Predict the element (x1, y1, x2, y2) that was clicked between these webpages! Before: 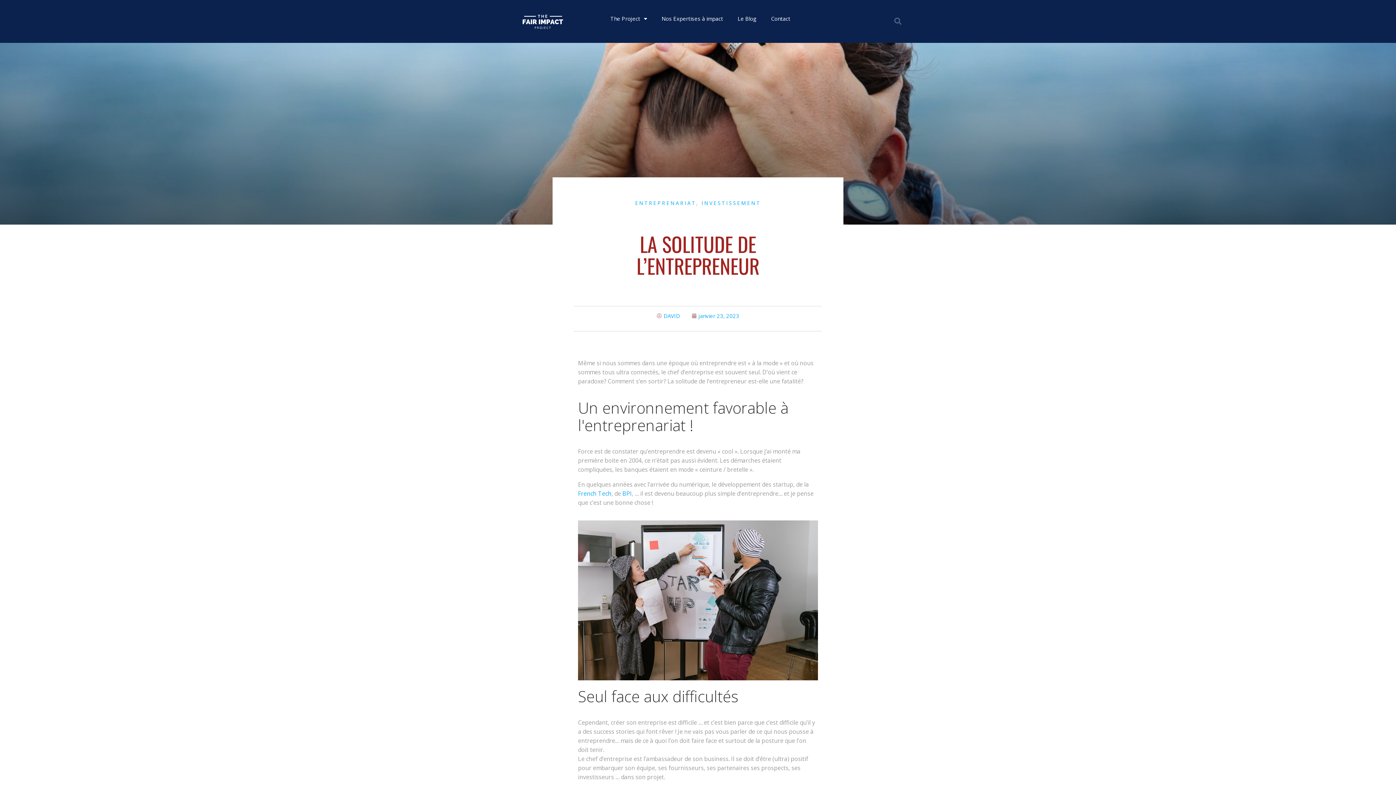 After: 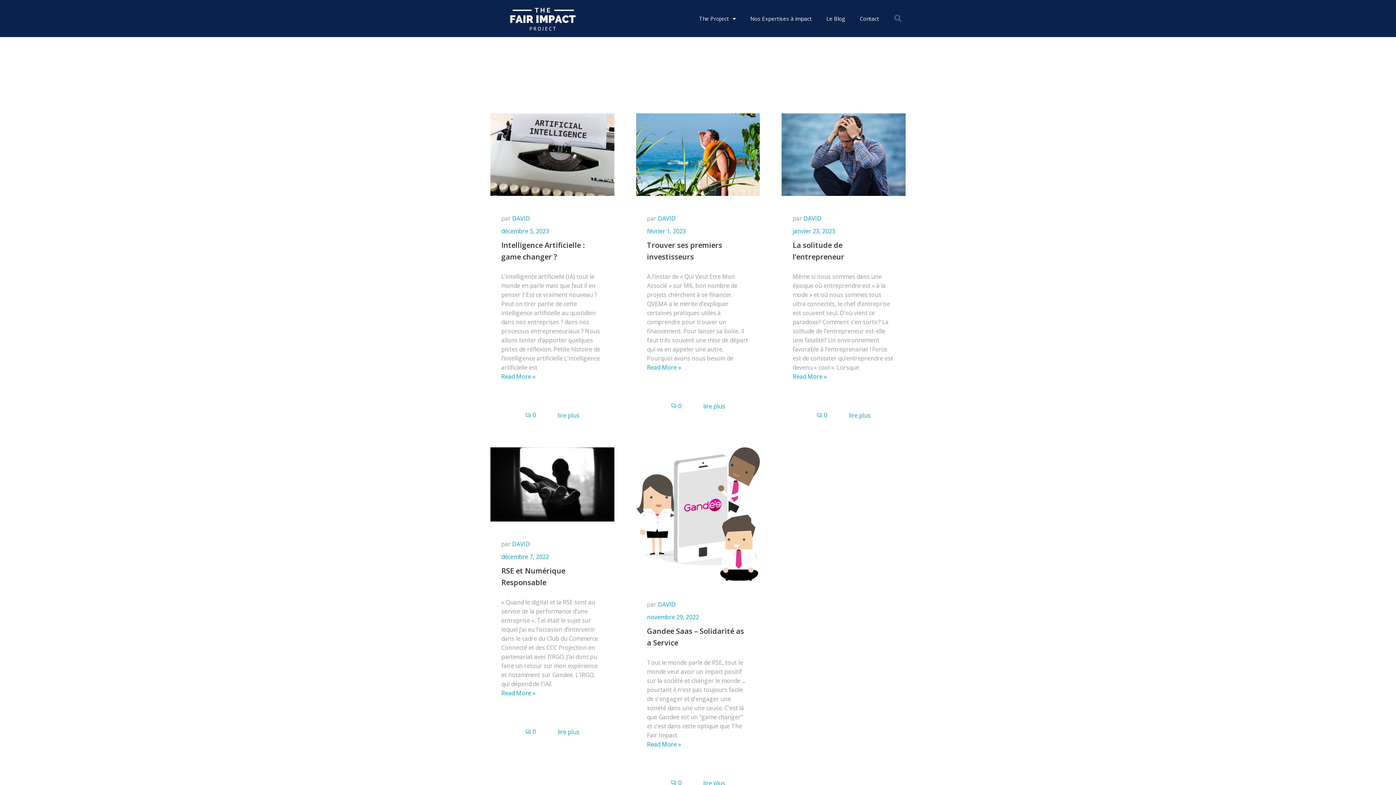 Action: label: ENTREPRENARIAT bbox: (635, 199, 696, 206)